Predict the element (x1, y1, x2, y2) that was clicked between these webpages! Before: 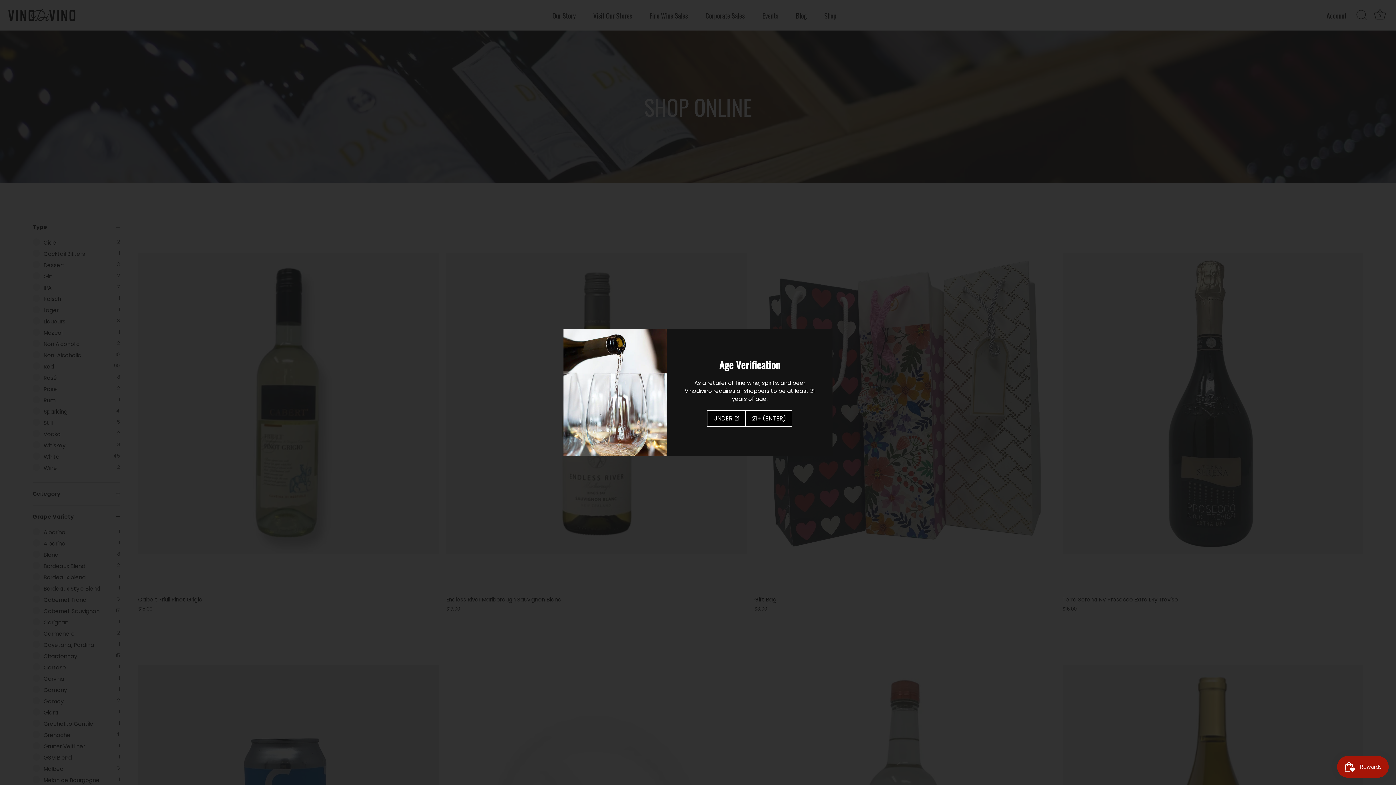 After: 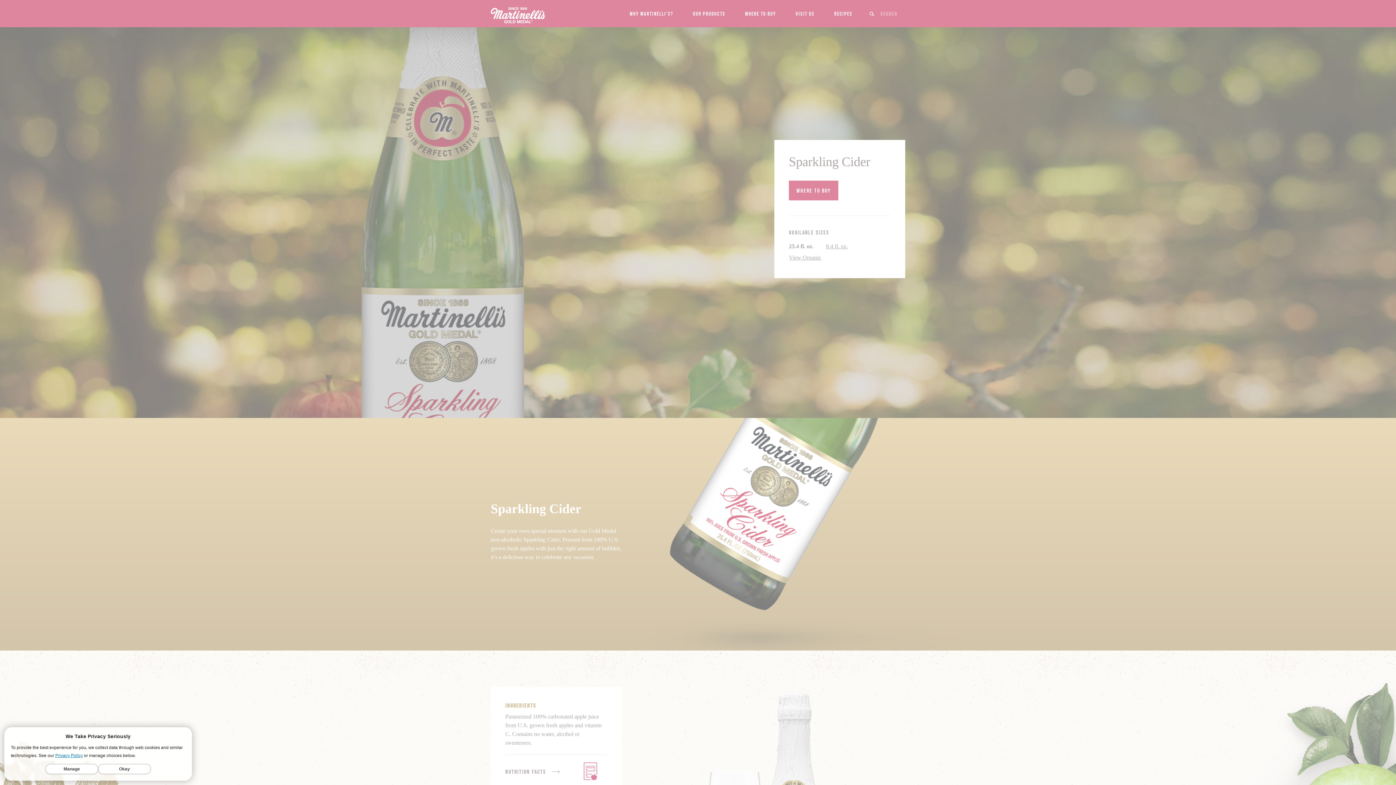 Action: bbox: (707, 410, 745, 426) label: UNDER 21